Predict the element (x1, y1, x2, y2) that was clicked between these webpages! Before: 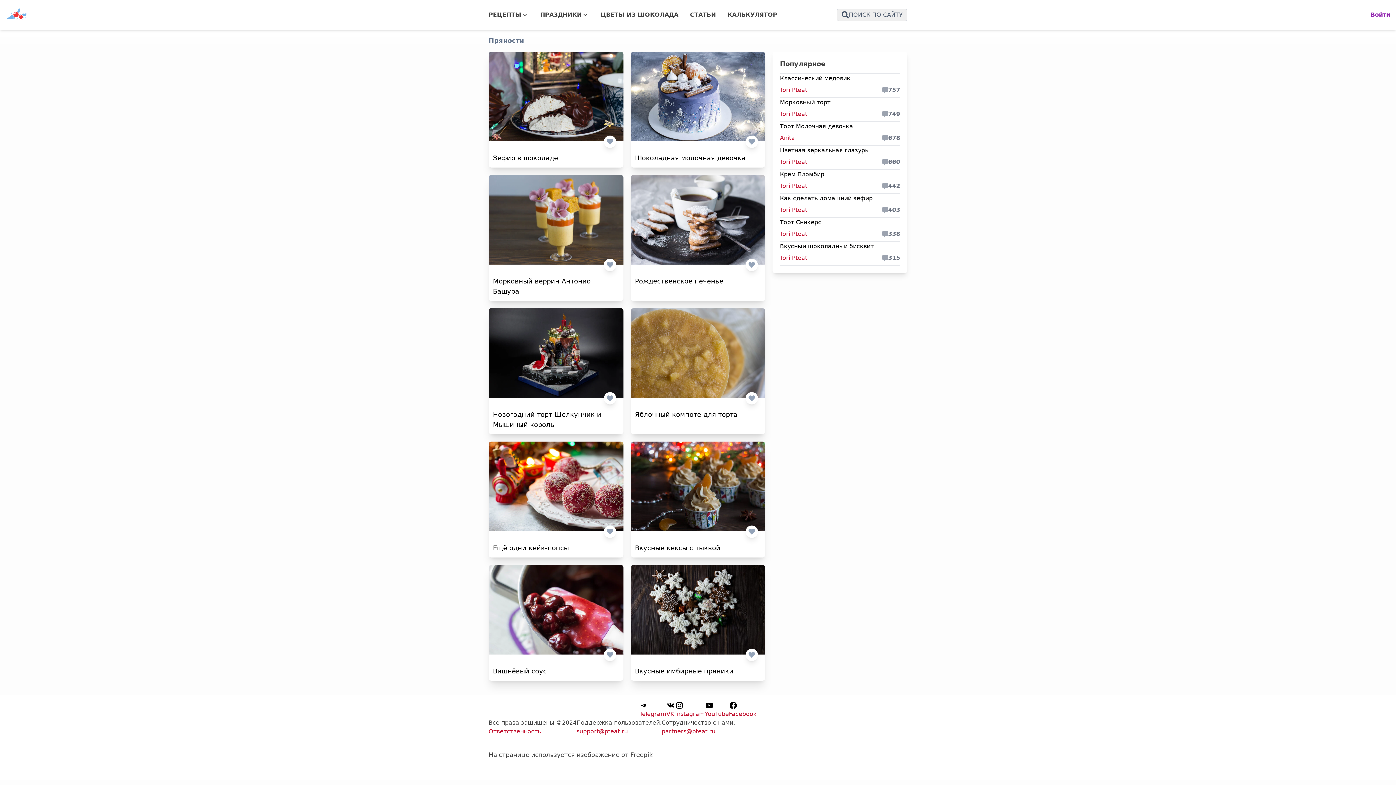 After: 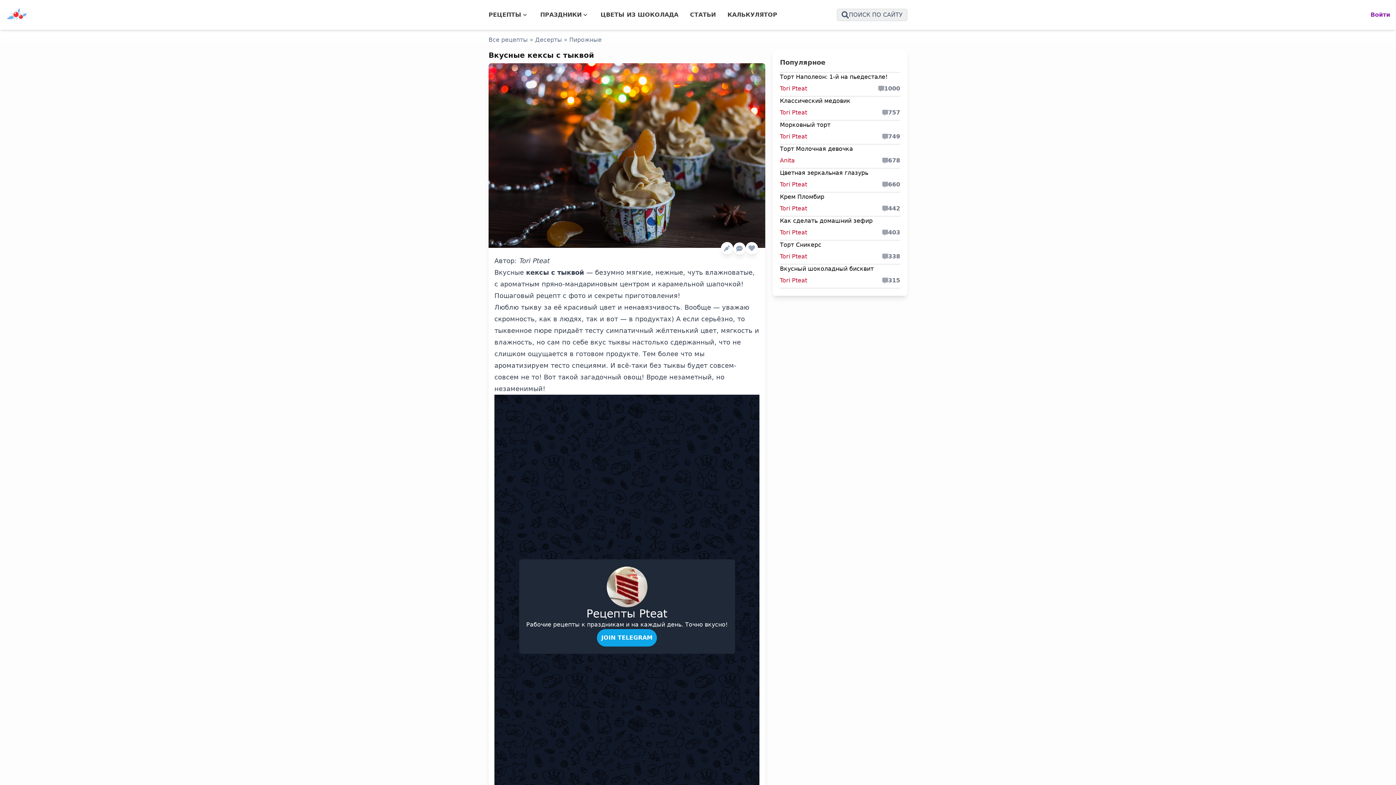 Action: label: Вкусные кексы с тыквой bbox: (630, 441, 765, 557)